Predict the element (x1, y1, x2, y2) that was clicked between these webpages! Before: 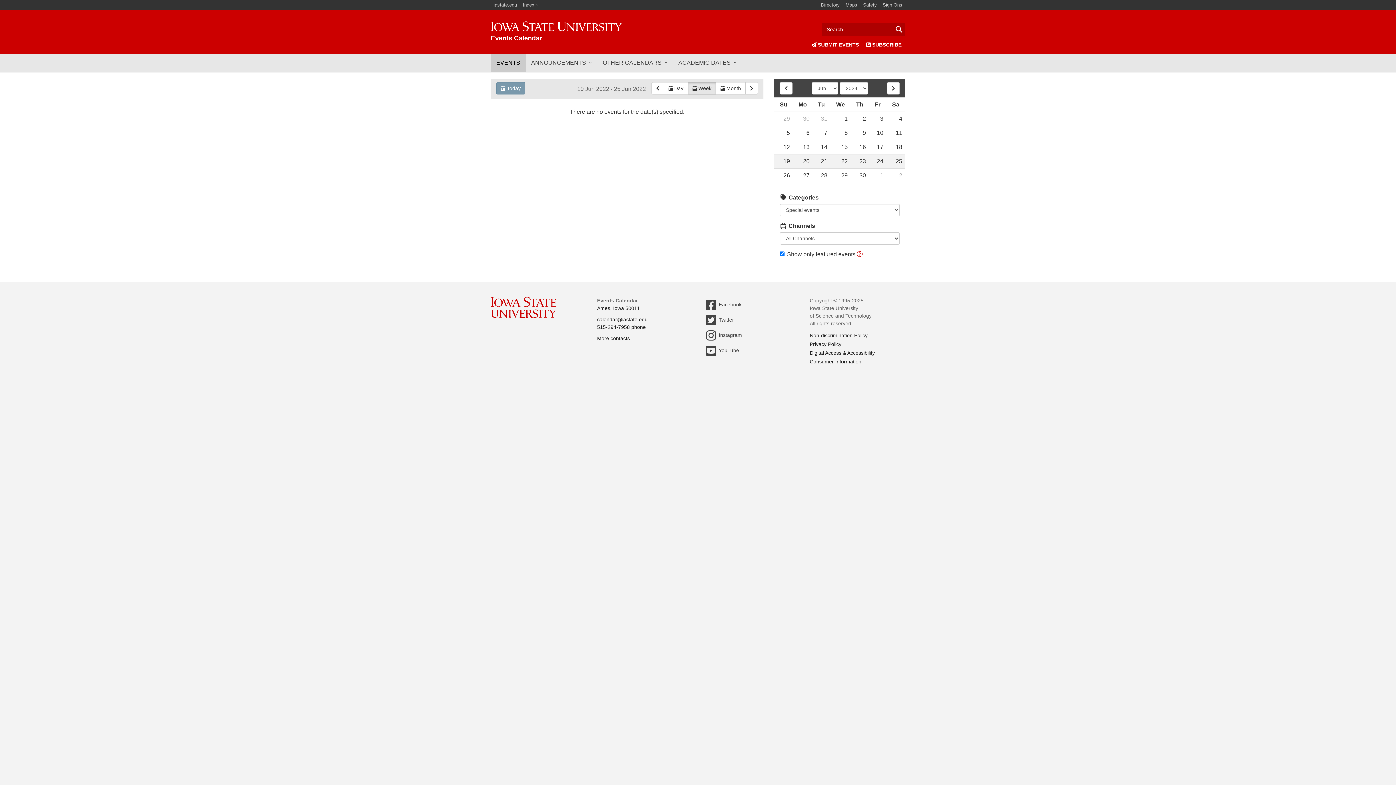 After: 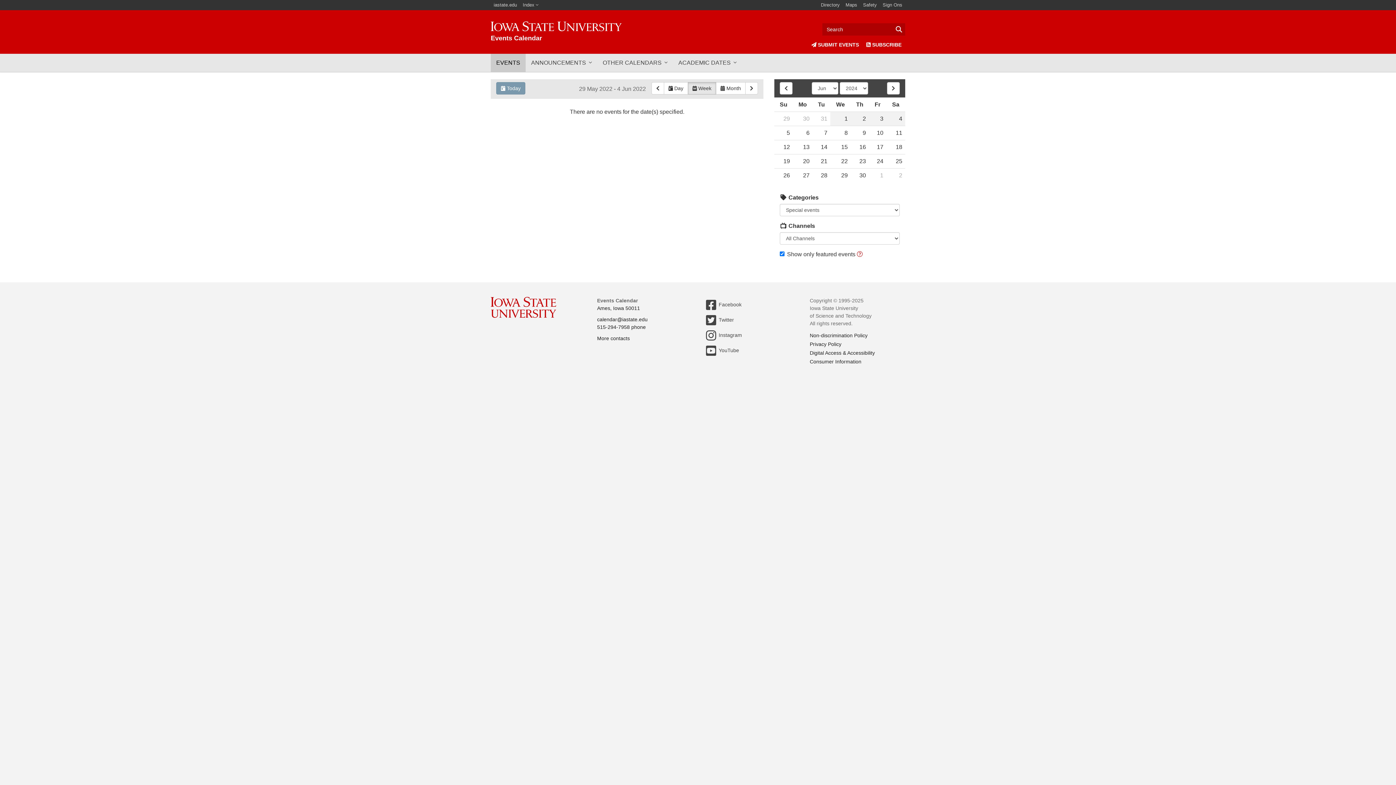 Action: label: 1 bbox: (830, 112, 850, 125)